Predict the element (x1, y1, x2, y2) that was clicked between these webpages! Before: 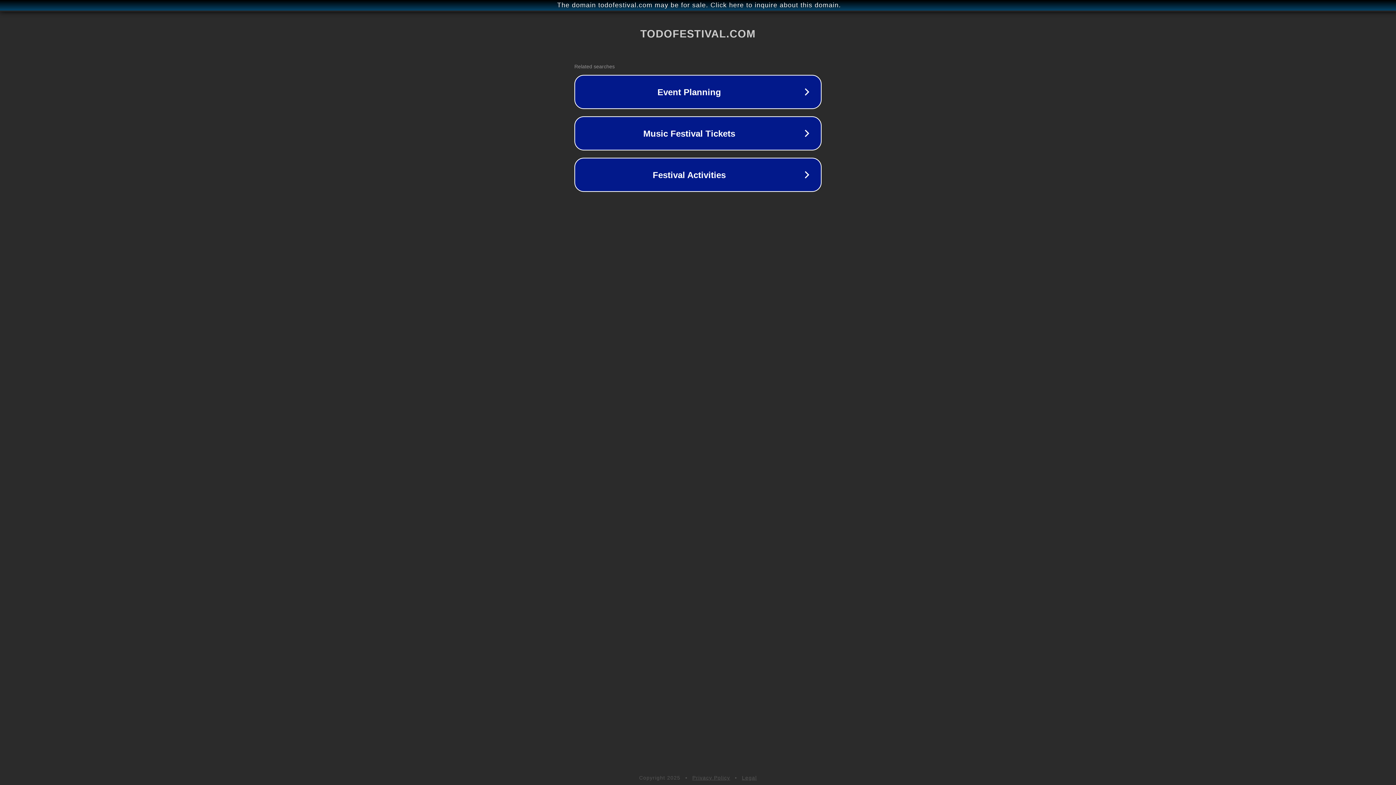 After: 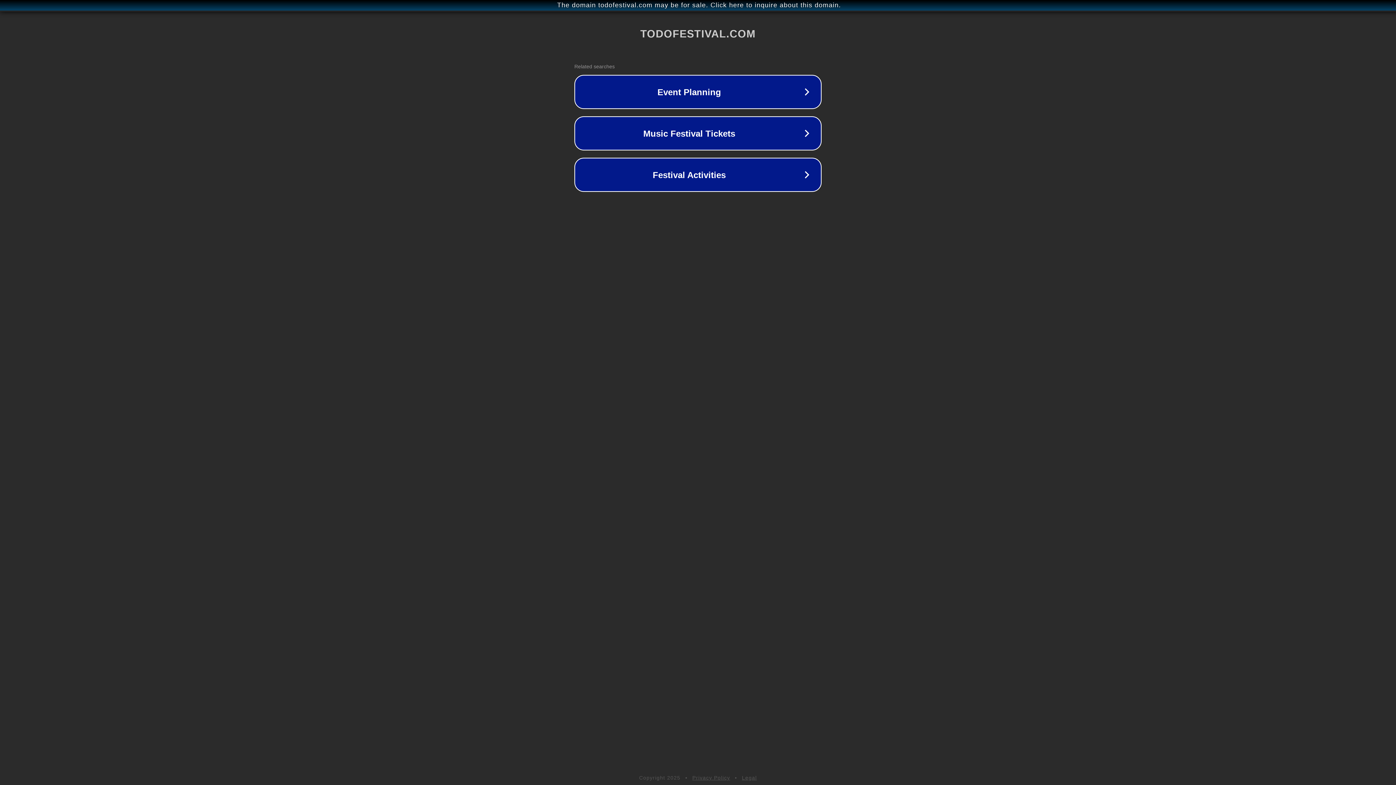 Action: label: Privacy Policy bbox: (692, 775, 730, 781)